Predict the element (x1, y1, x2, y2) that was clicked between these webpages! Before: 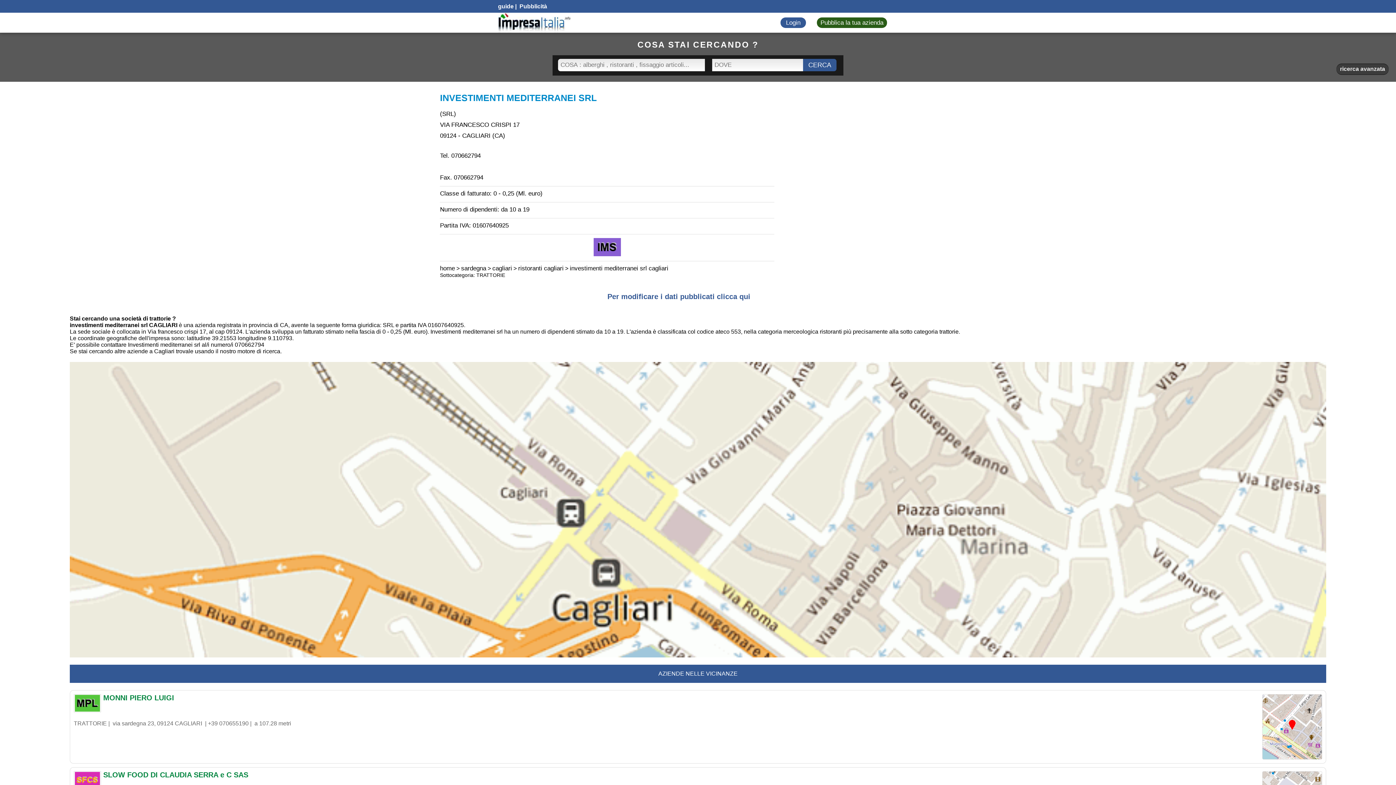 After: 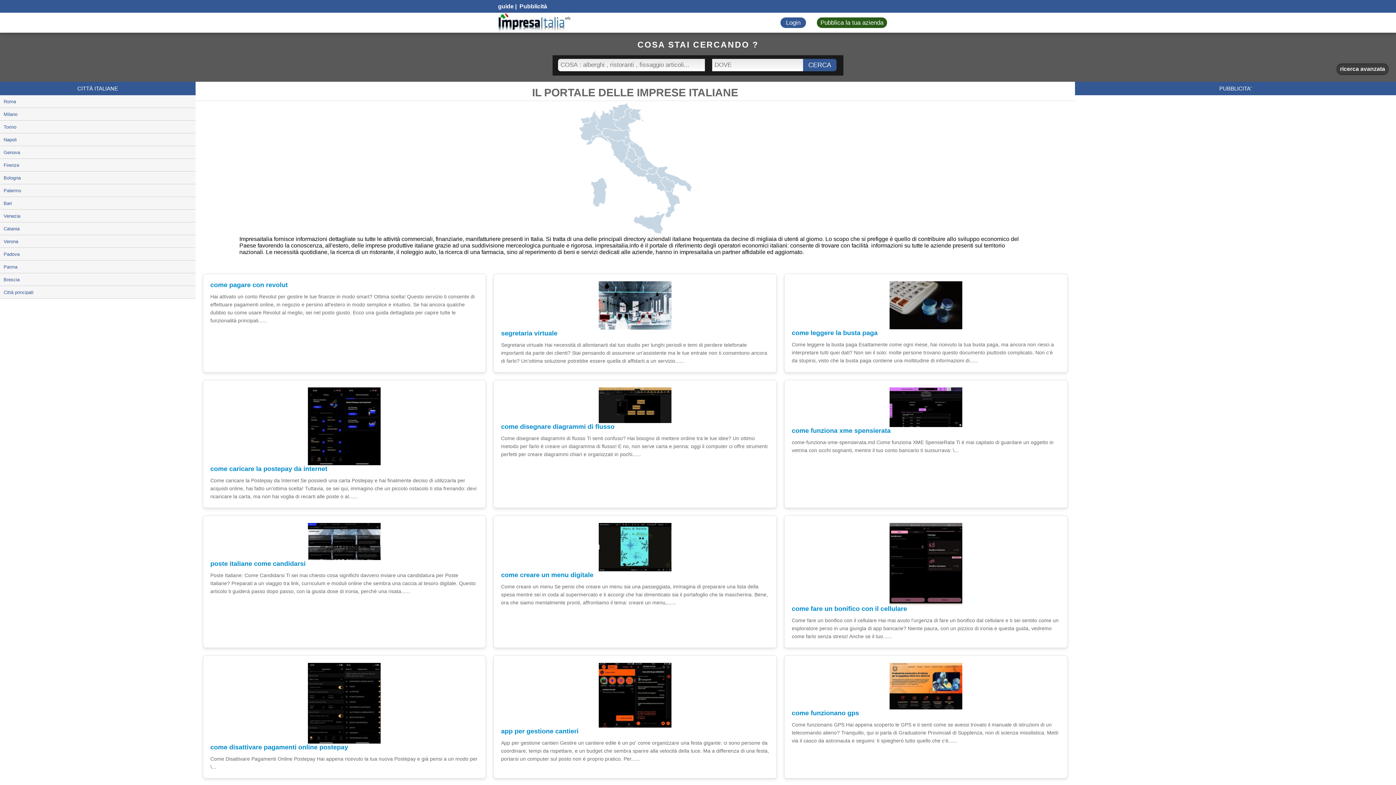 Action: bbox: (498, 12, 570, 32) label: Impresaitalia il portale delle imprese Italiane